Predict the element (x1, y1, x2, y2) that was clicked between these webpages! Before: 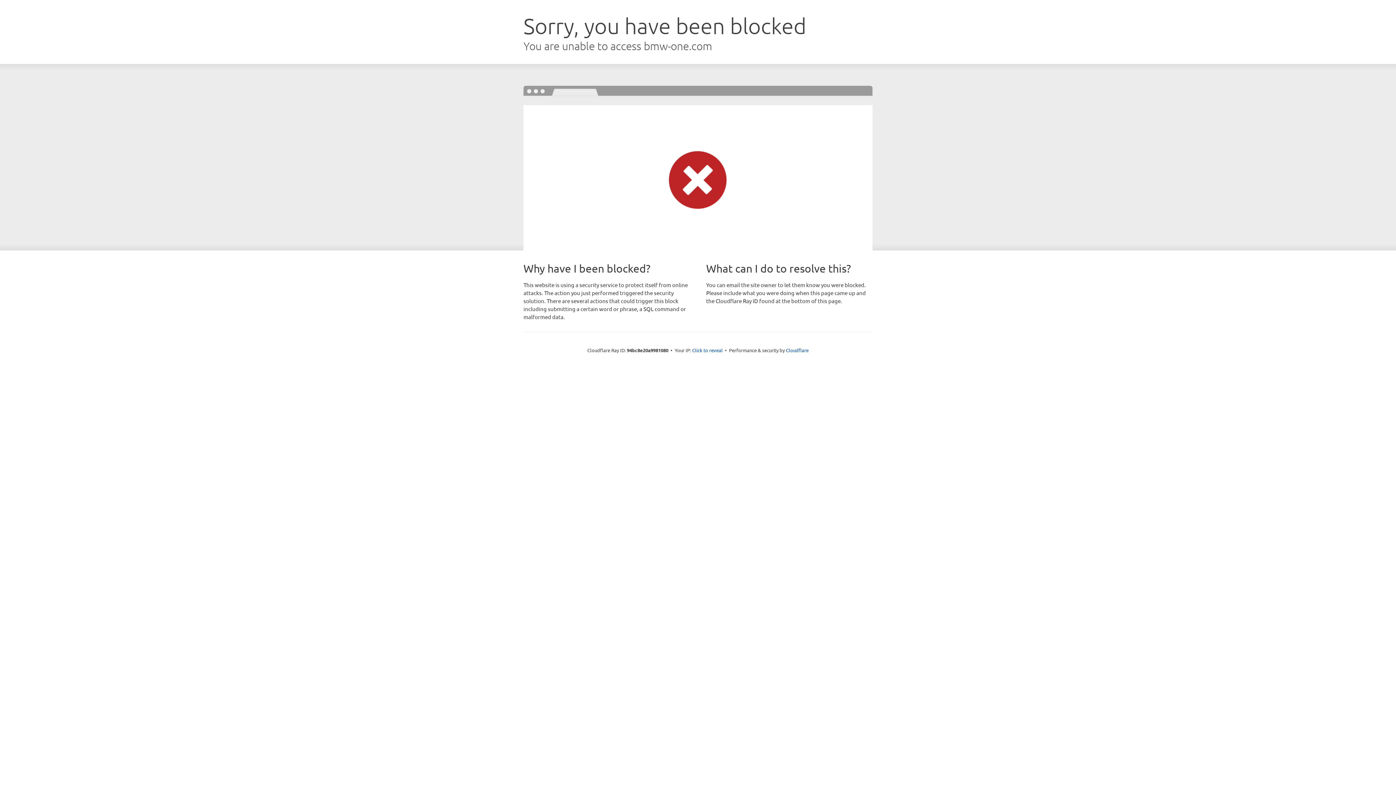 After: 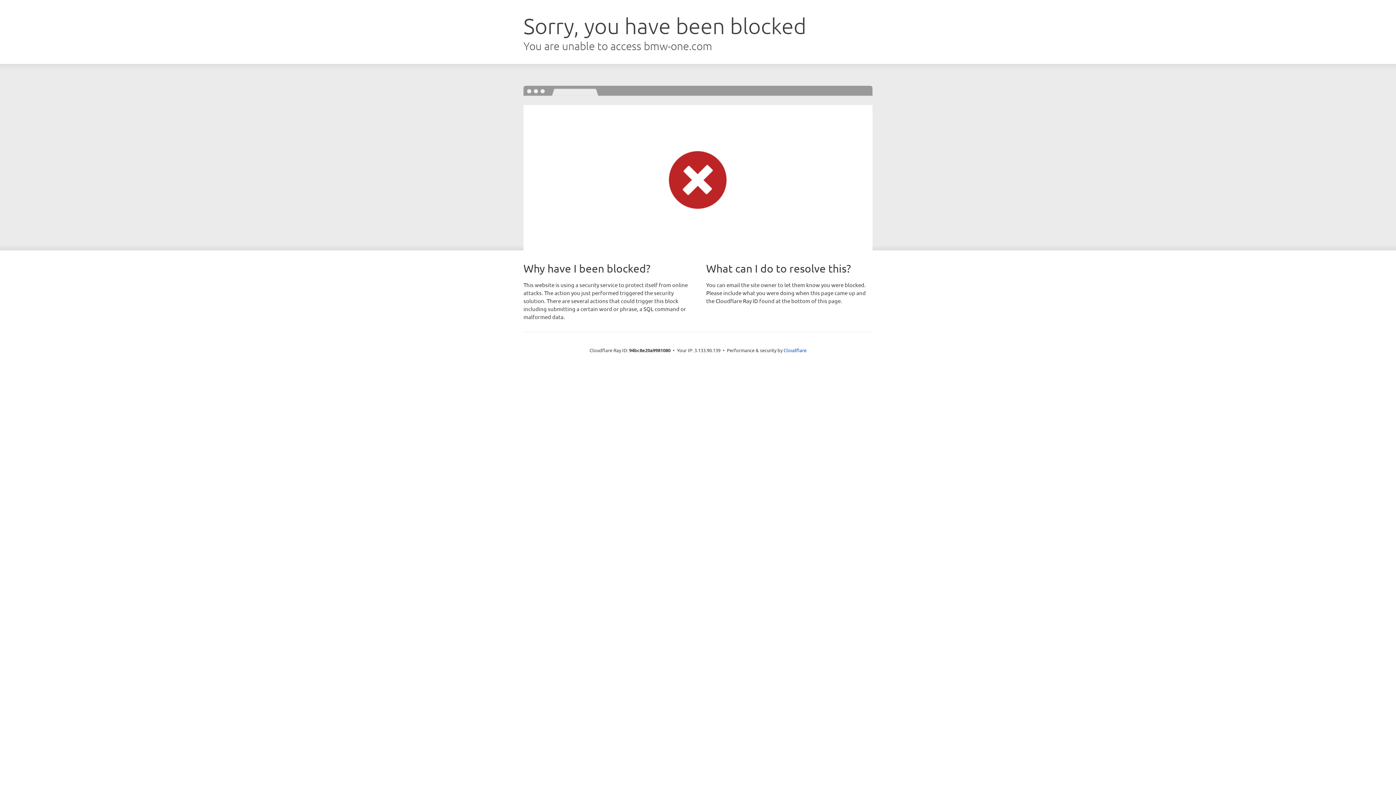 Action: label: Click to reveal bbox: (692, 346, 722, 353)